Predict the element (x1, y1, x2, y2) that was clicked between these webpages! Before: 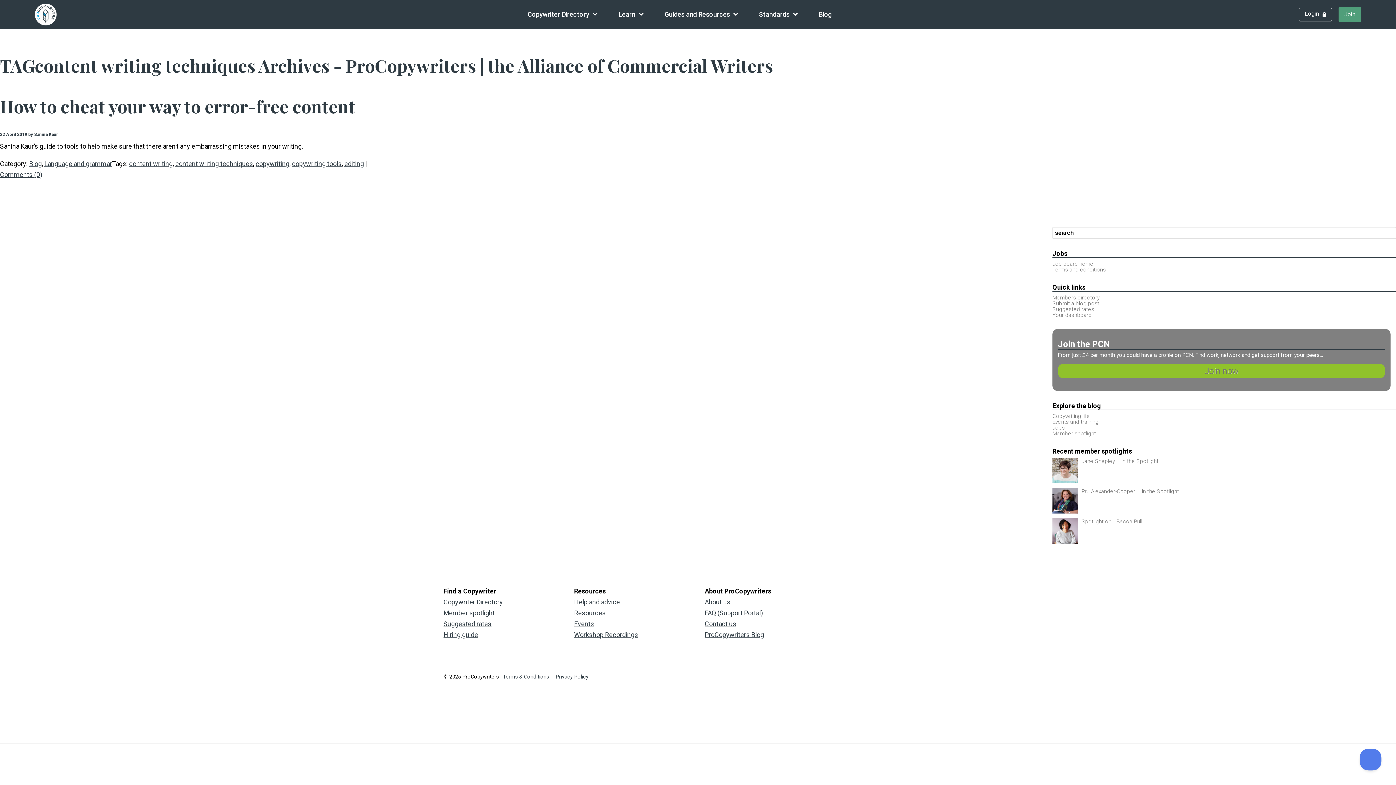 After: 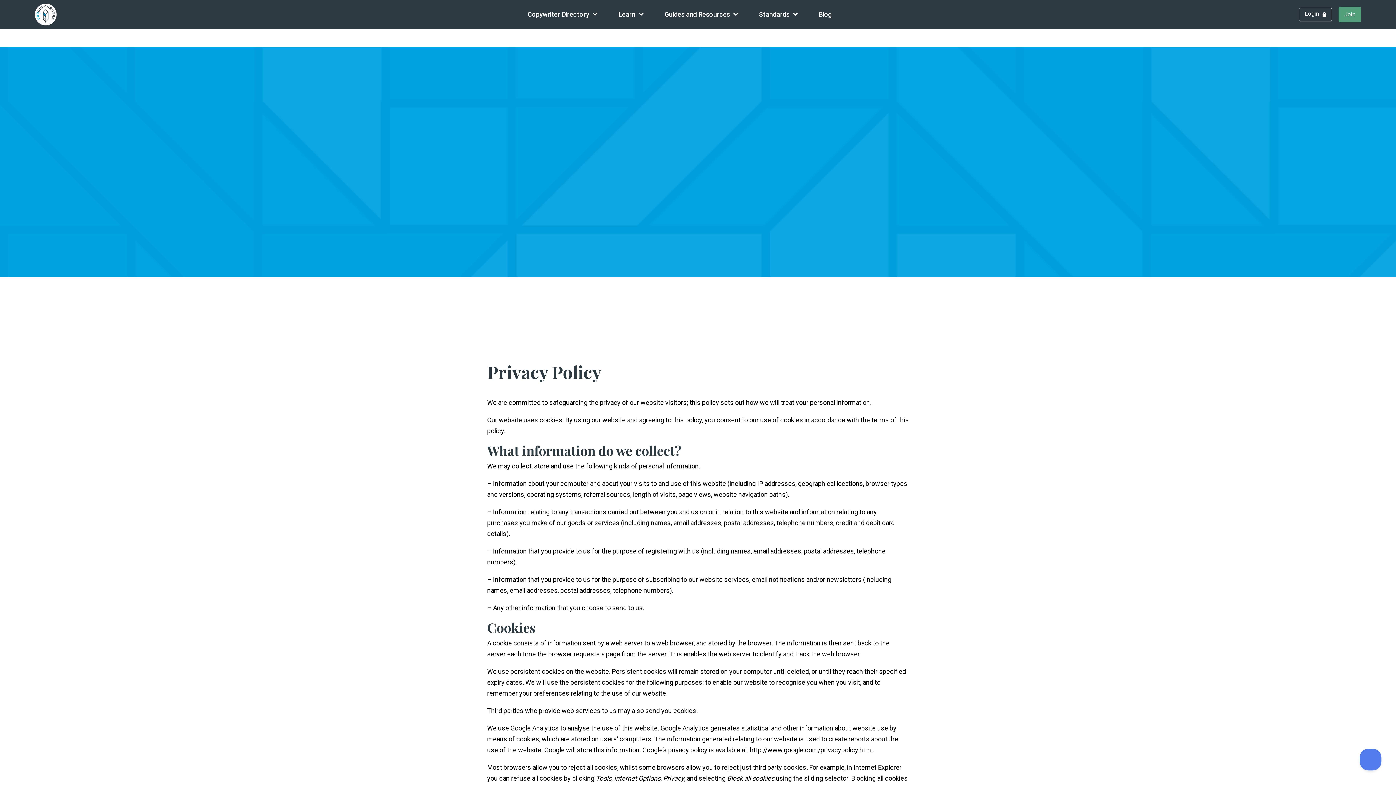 Action: bbox: (555, 674, 588, 680) label: Privacy Policy